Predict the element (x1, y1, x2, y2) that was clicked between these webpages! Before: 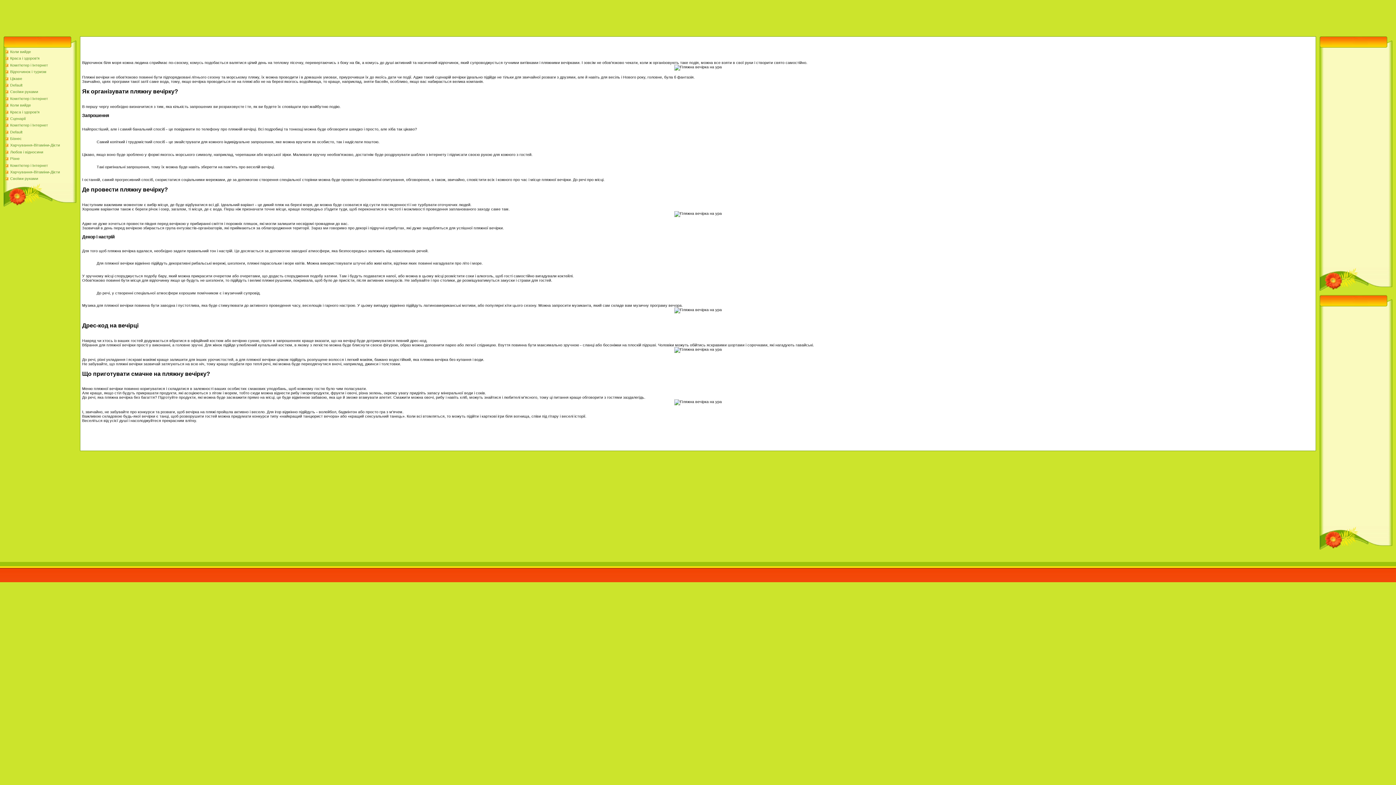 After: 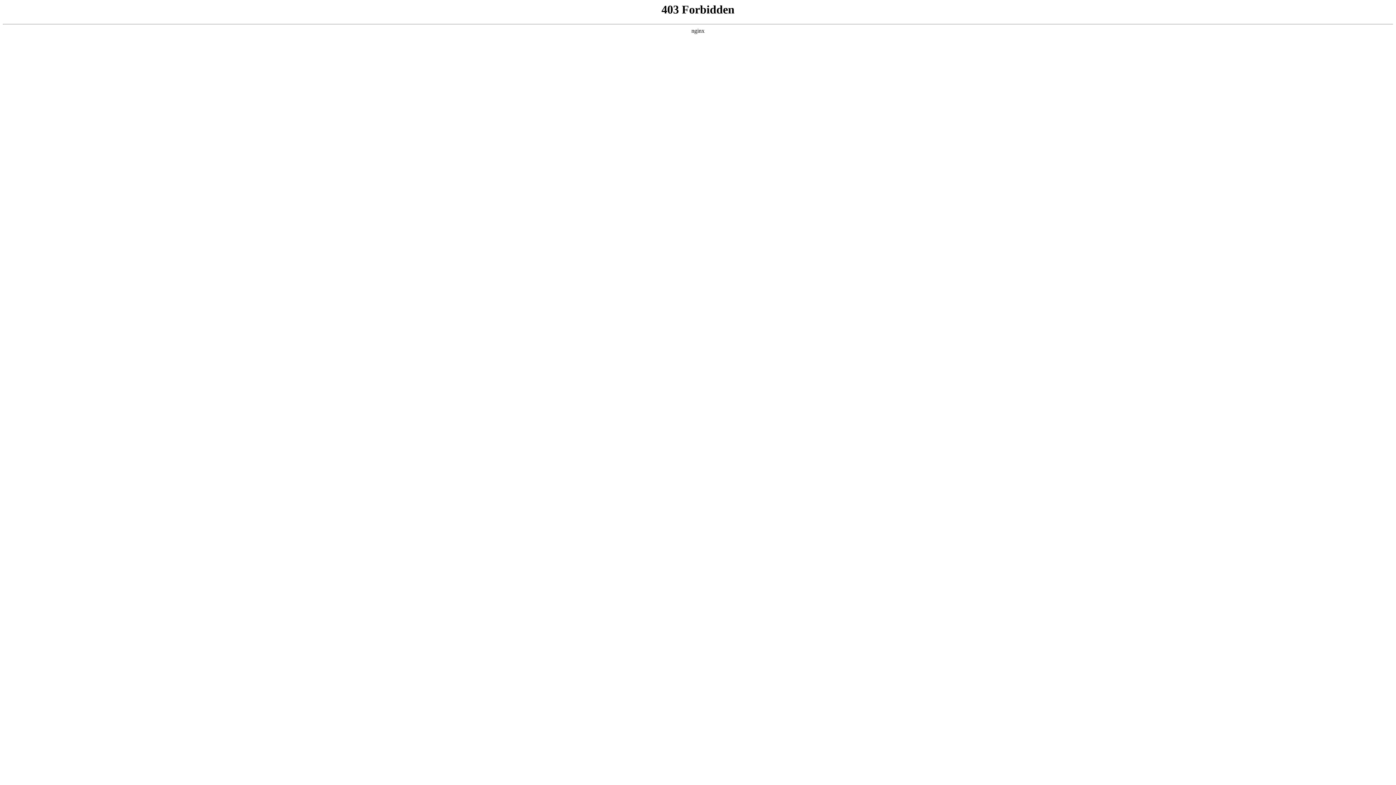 Action: bbox: (10, 136, 21, 140) label: Бізнес